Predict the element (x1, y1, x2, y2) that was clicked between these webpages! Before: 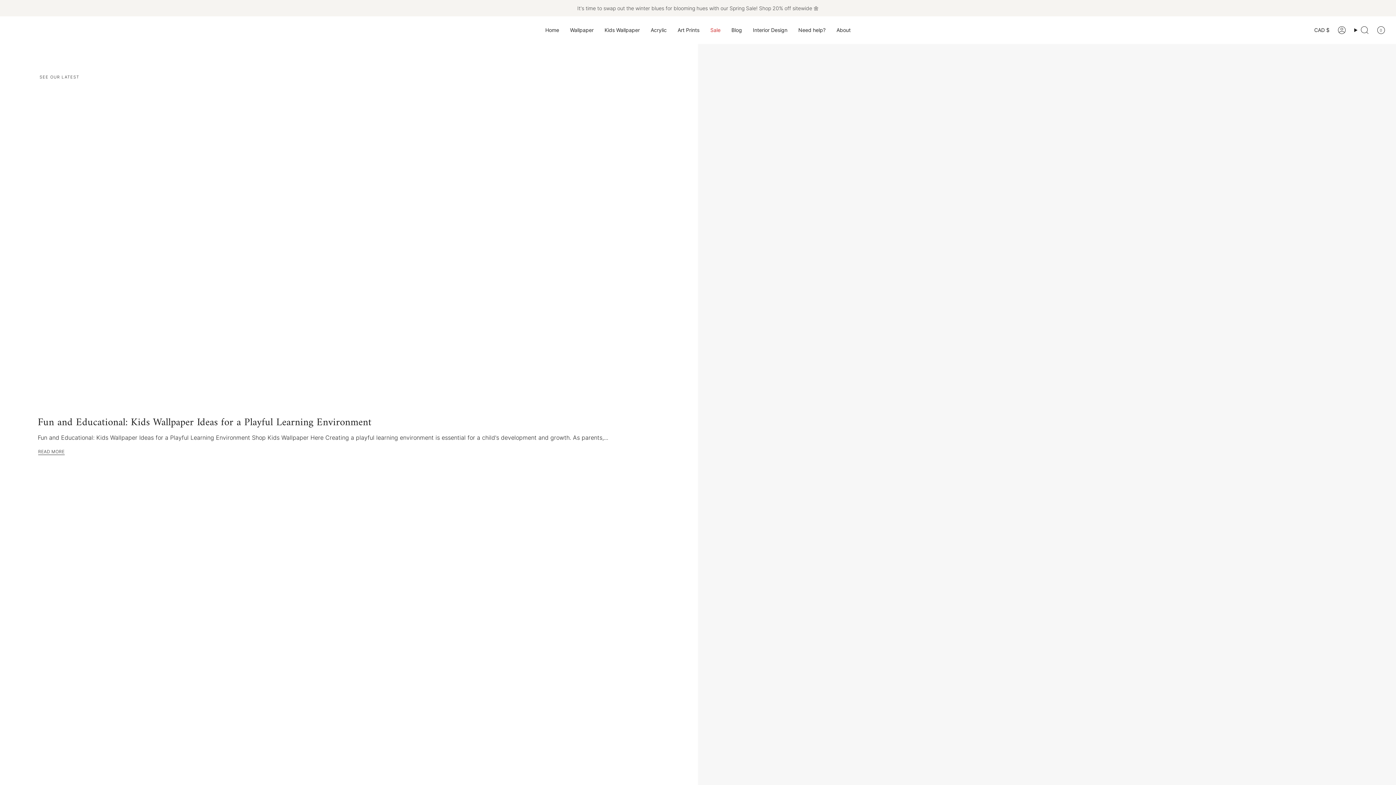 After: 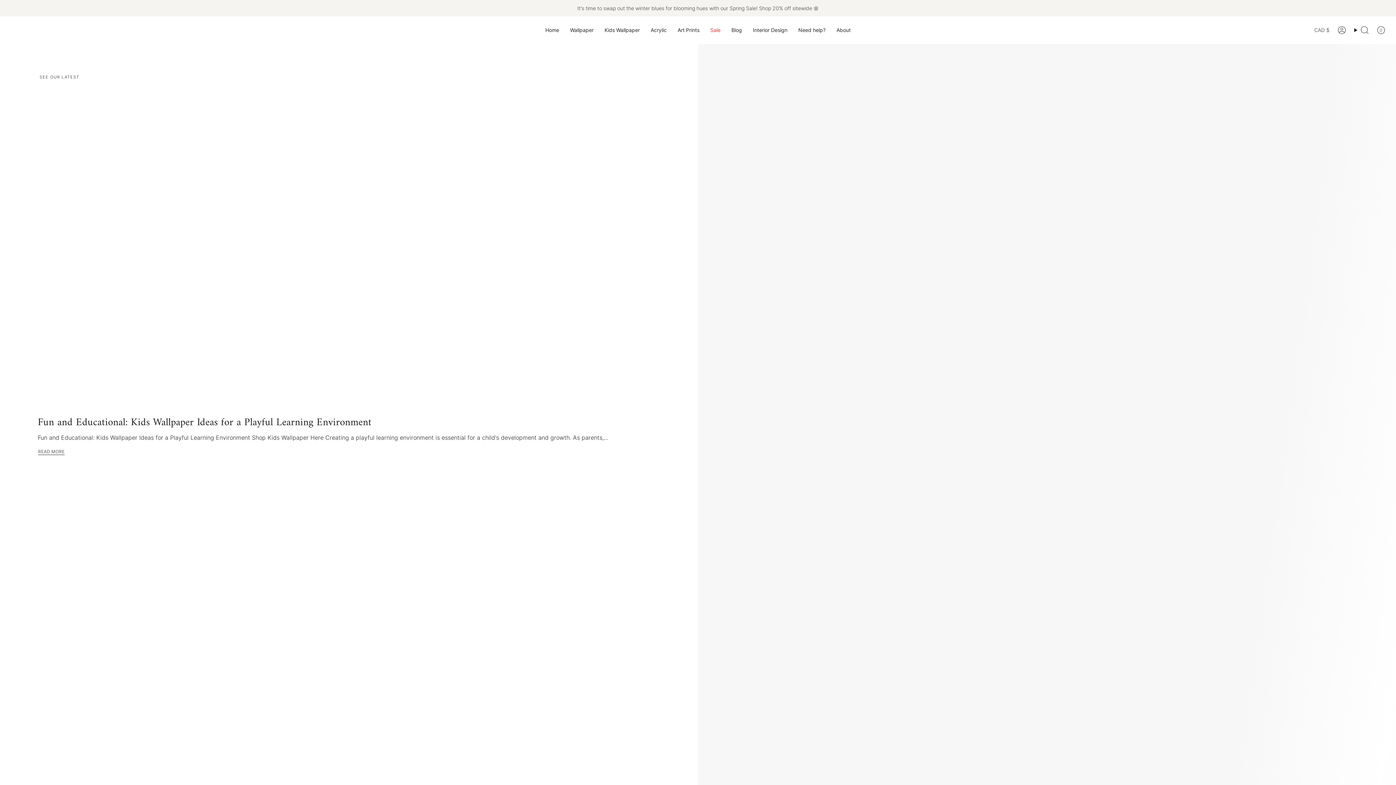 Action: label: CAD $ bbox: (1310, 16, 1333, 44)